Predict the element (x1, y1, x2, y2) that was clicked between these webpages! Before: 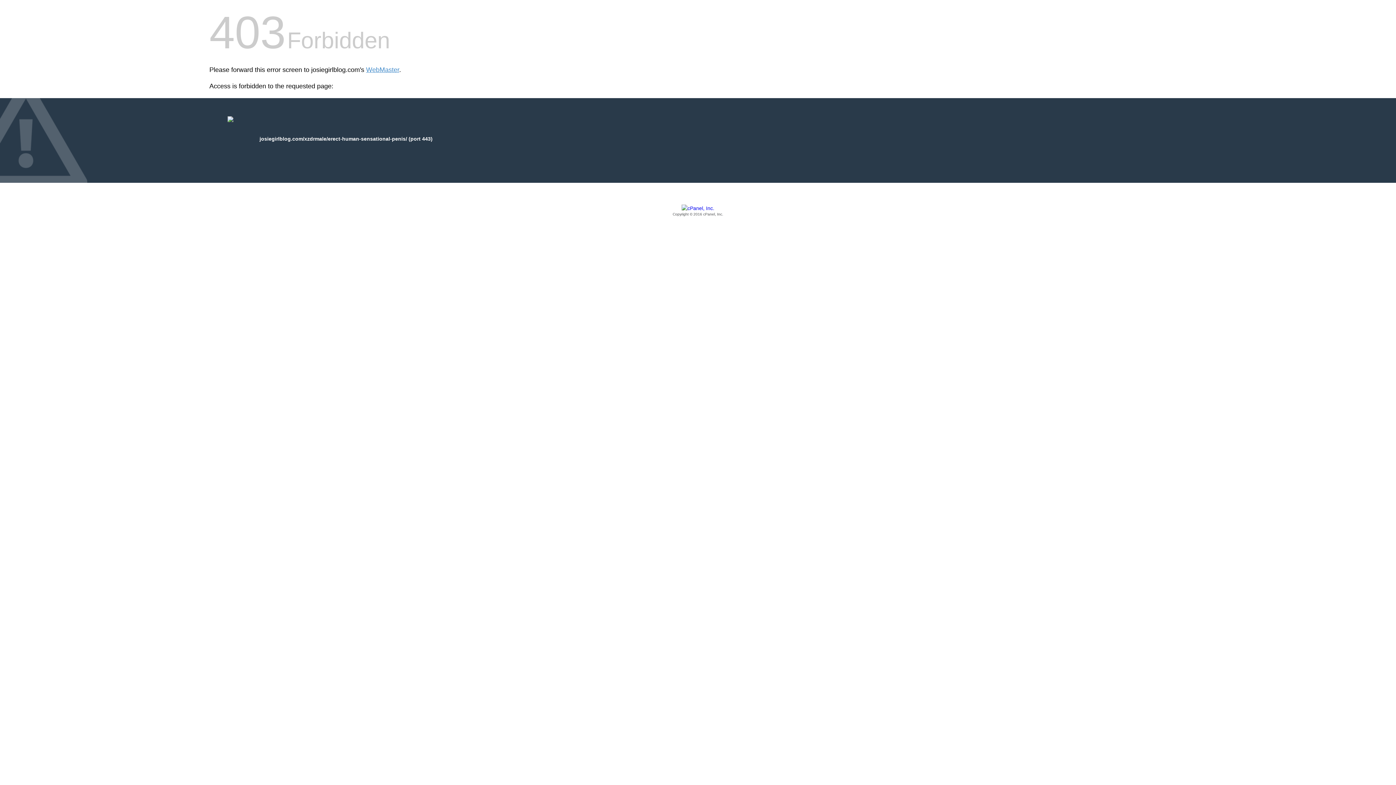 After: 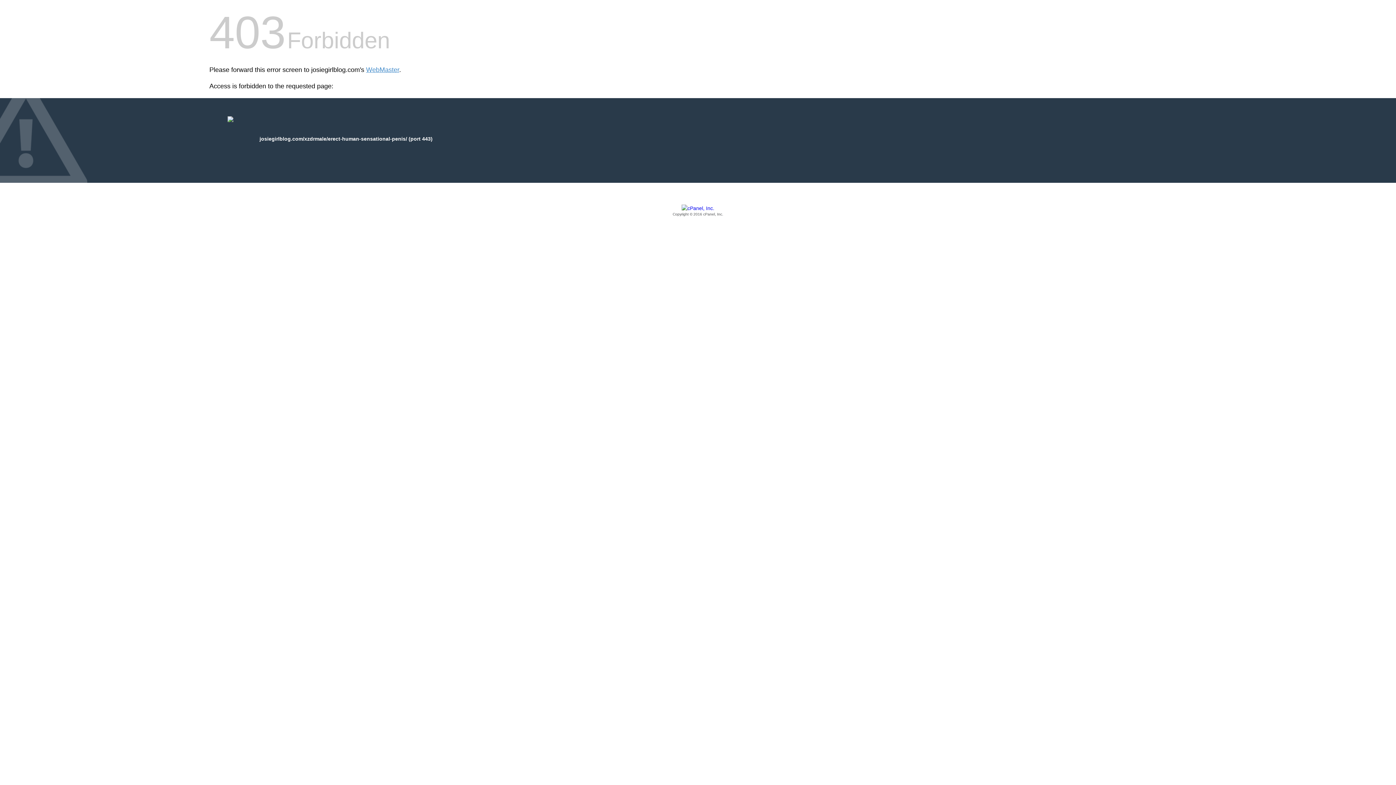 Action: bbox: (209, 205, 1186, 217) label: Copyright © 2016 cPanel, Inc.